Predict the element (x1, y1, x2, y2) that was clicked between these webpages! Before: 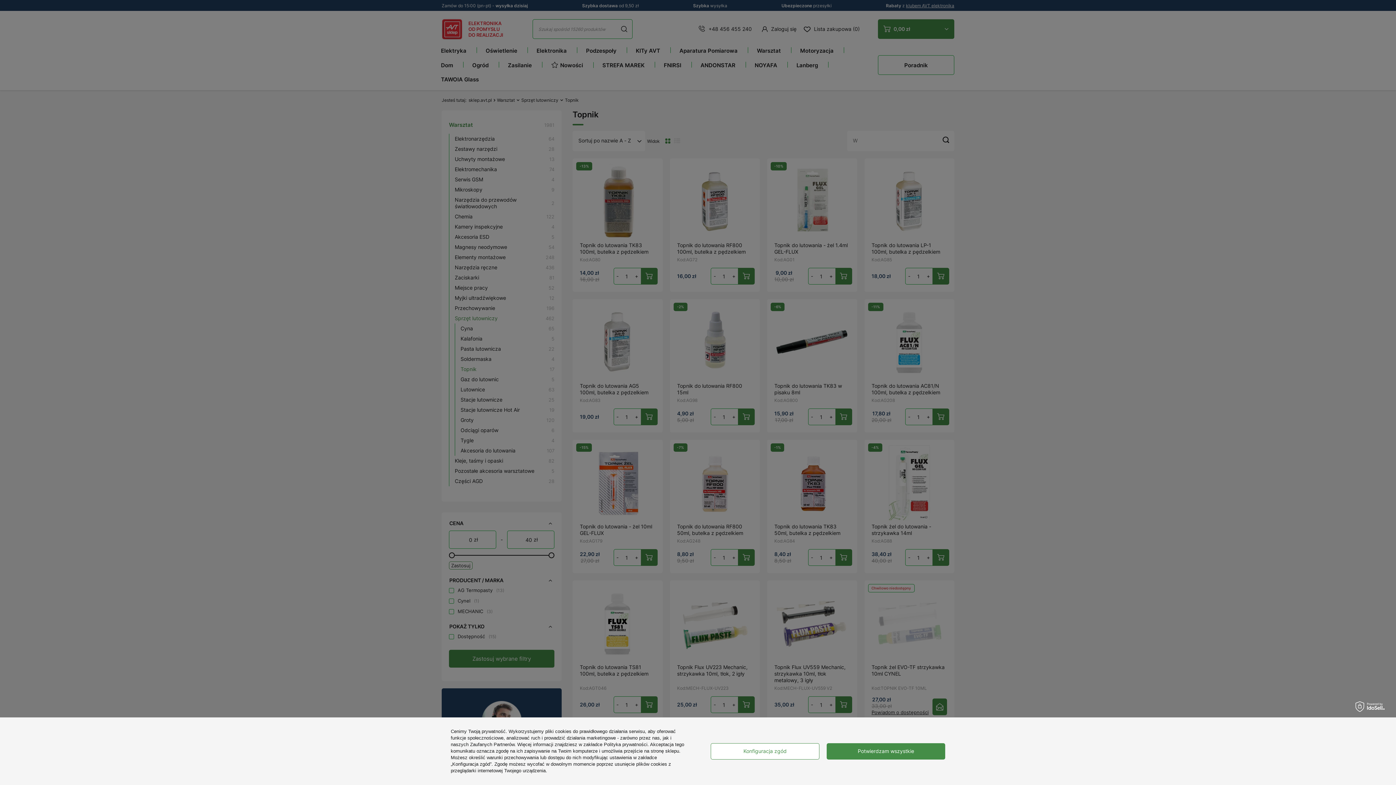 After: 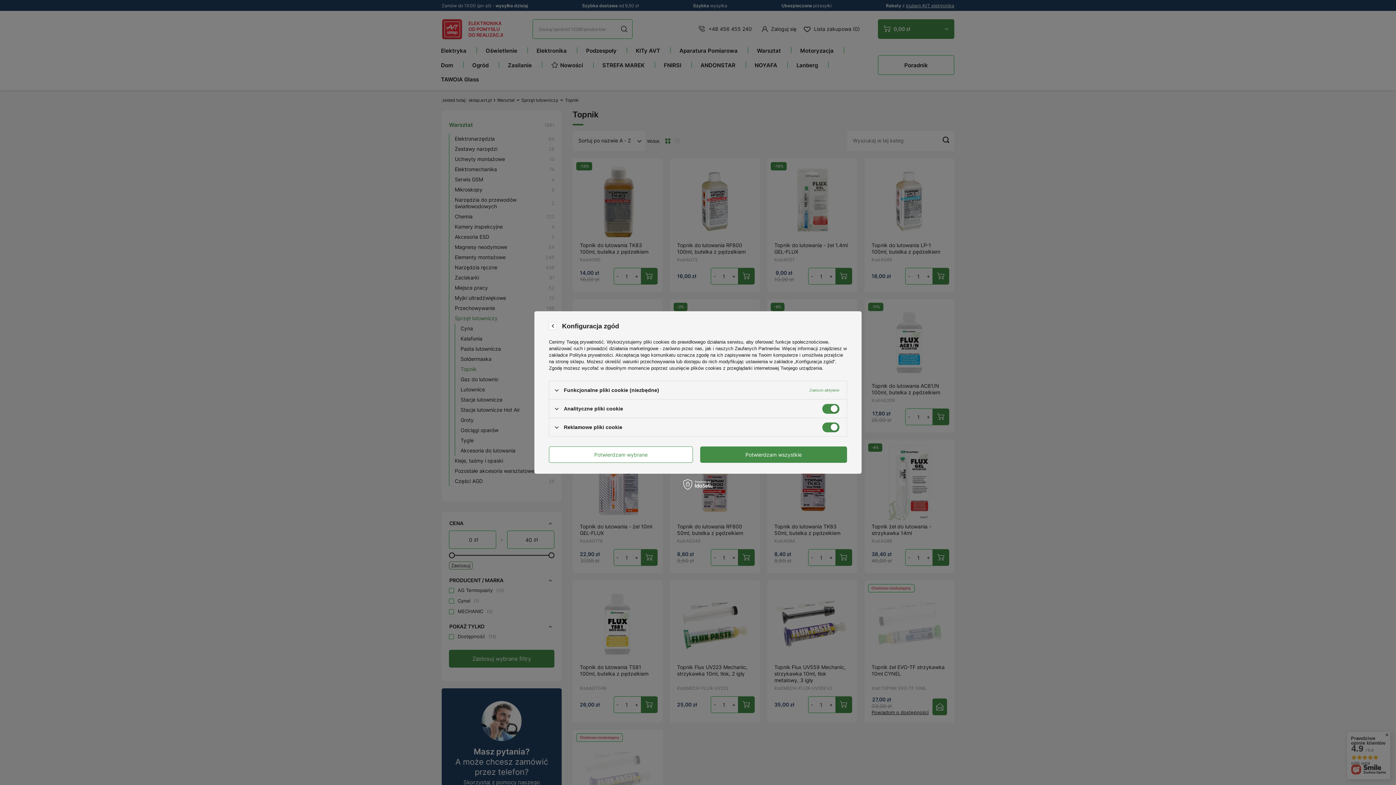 Action: label: Konfiguracja zgód bbox: (710, 743, 819, 759)